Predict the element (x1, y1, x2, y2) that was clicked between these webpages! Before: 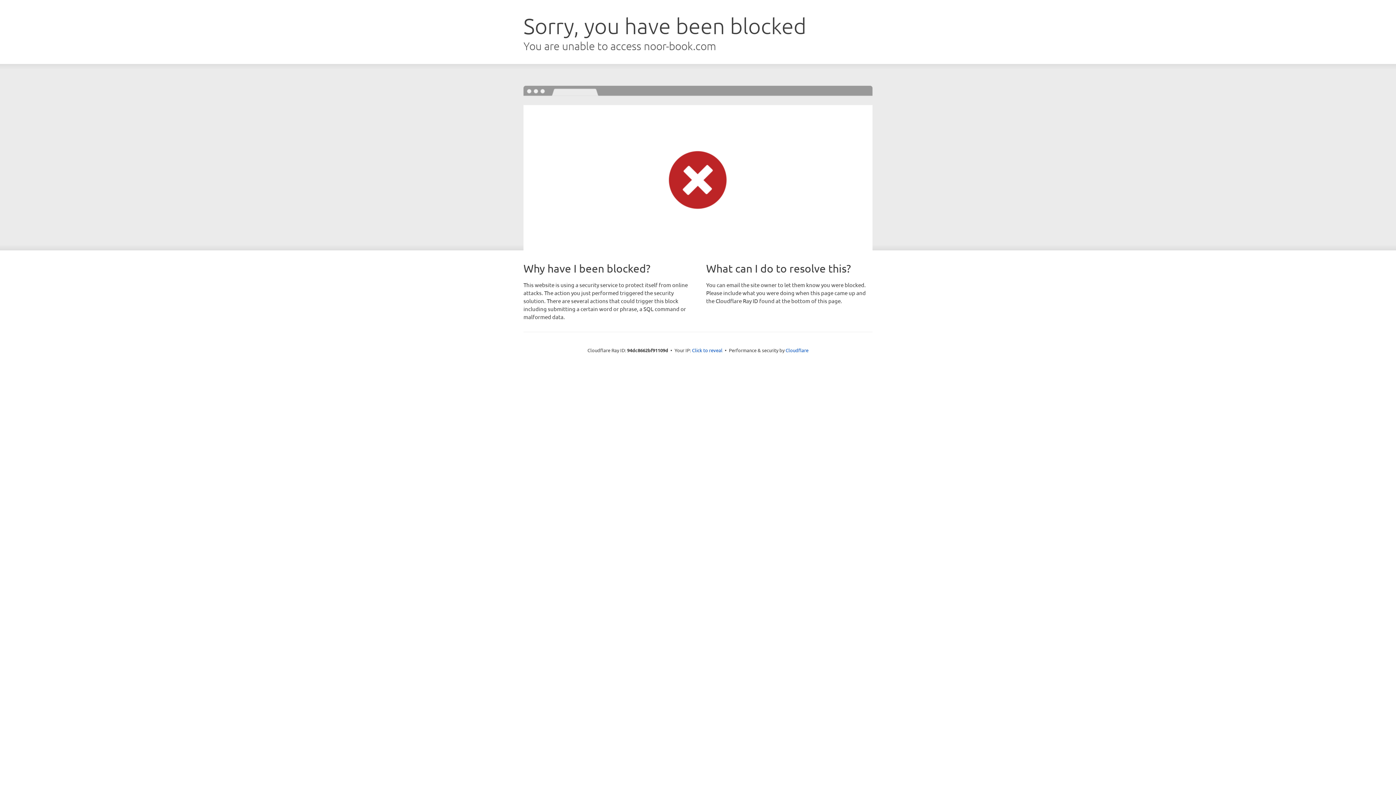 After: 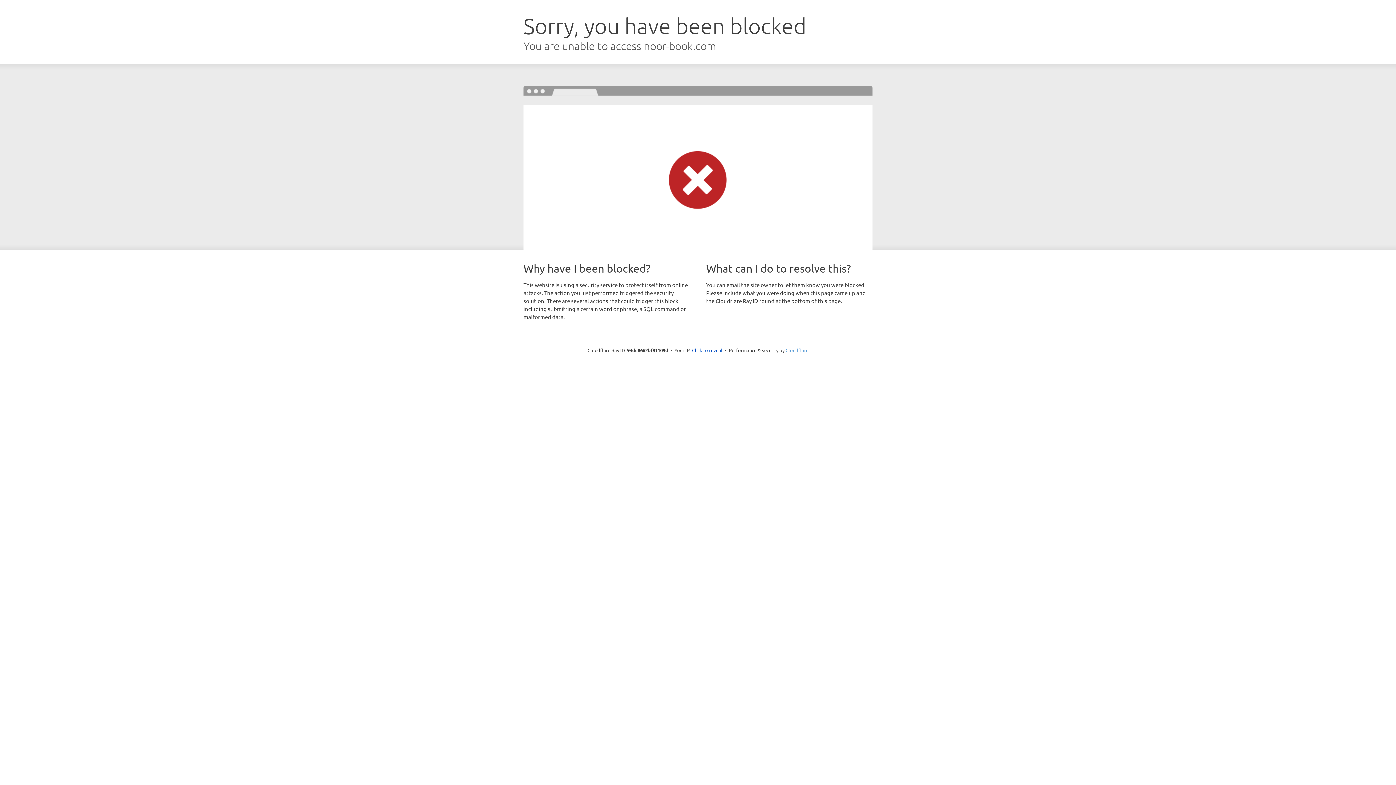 Action: bbox: (785, 347, 808, 353) label: Cloudflare